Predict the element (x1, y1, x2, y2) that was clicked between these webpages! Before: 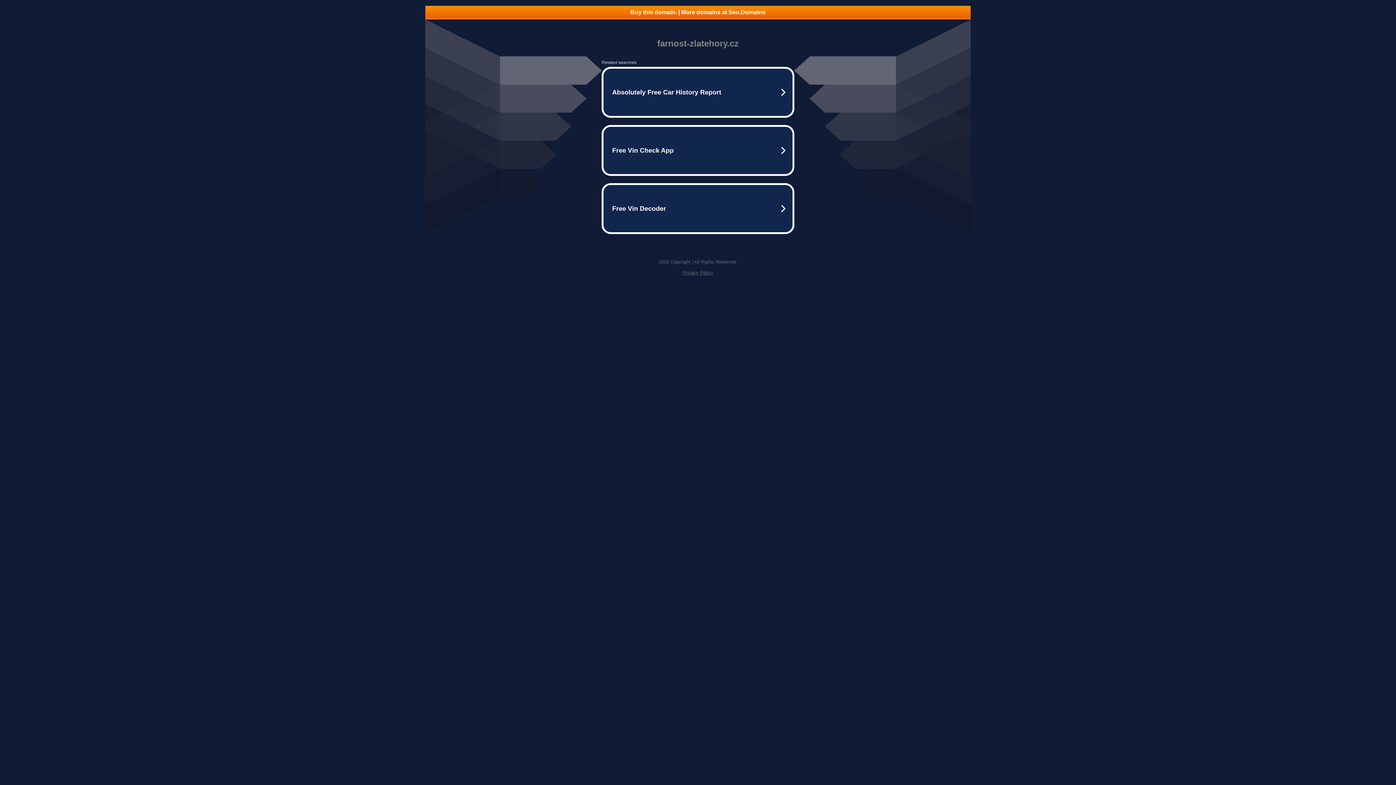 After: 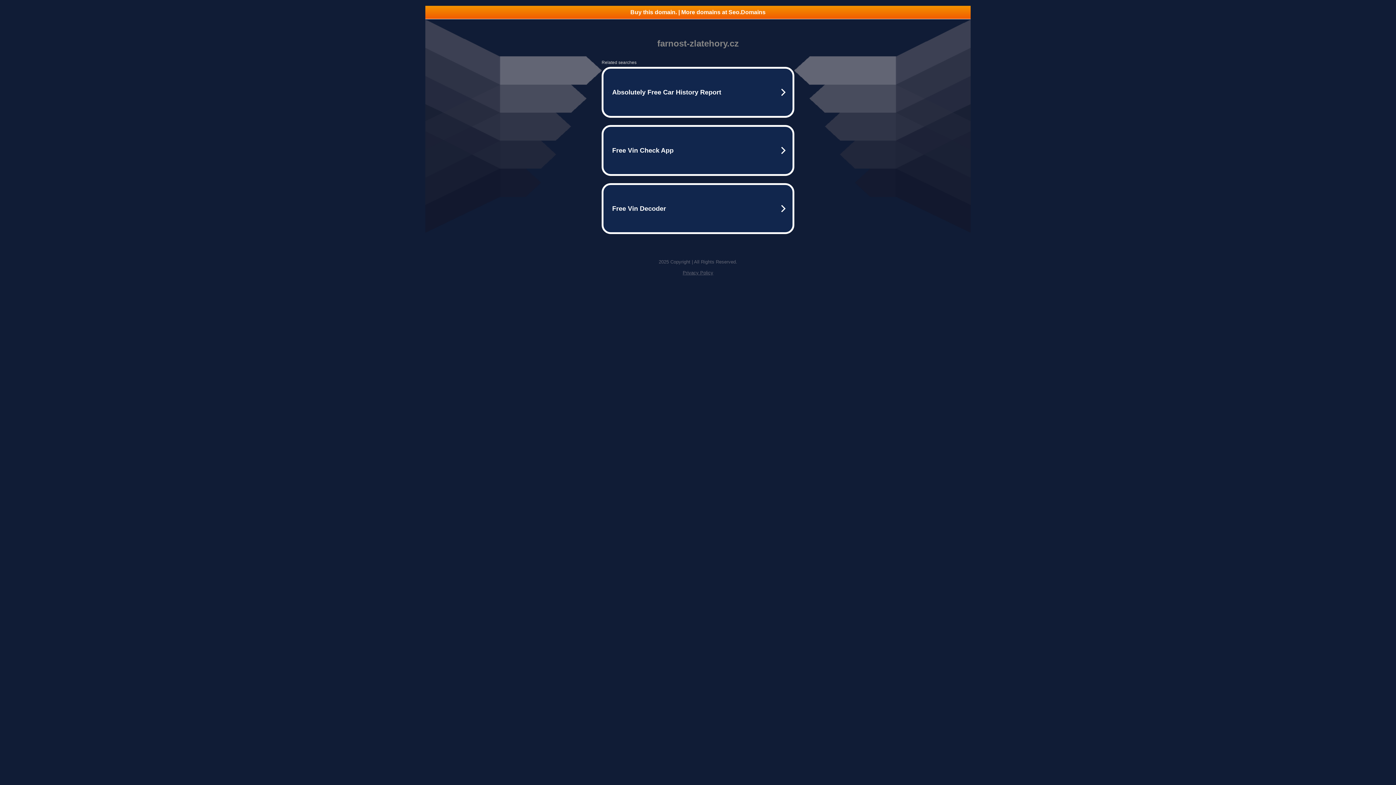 Action: bbox: (682, 270, 713, 275) label: Privacy Policy